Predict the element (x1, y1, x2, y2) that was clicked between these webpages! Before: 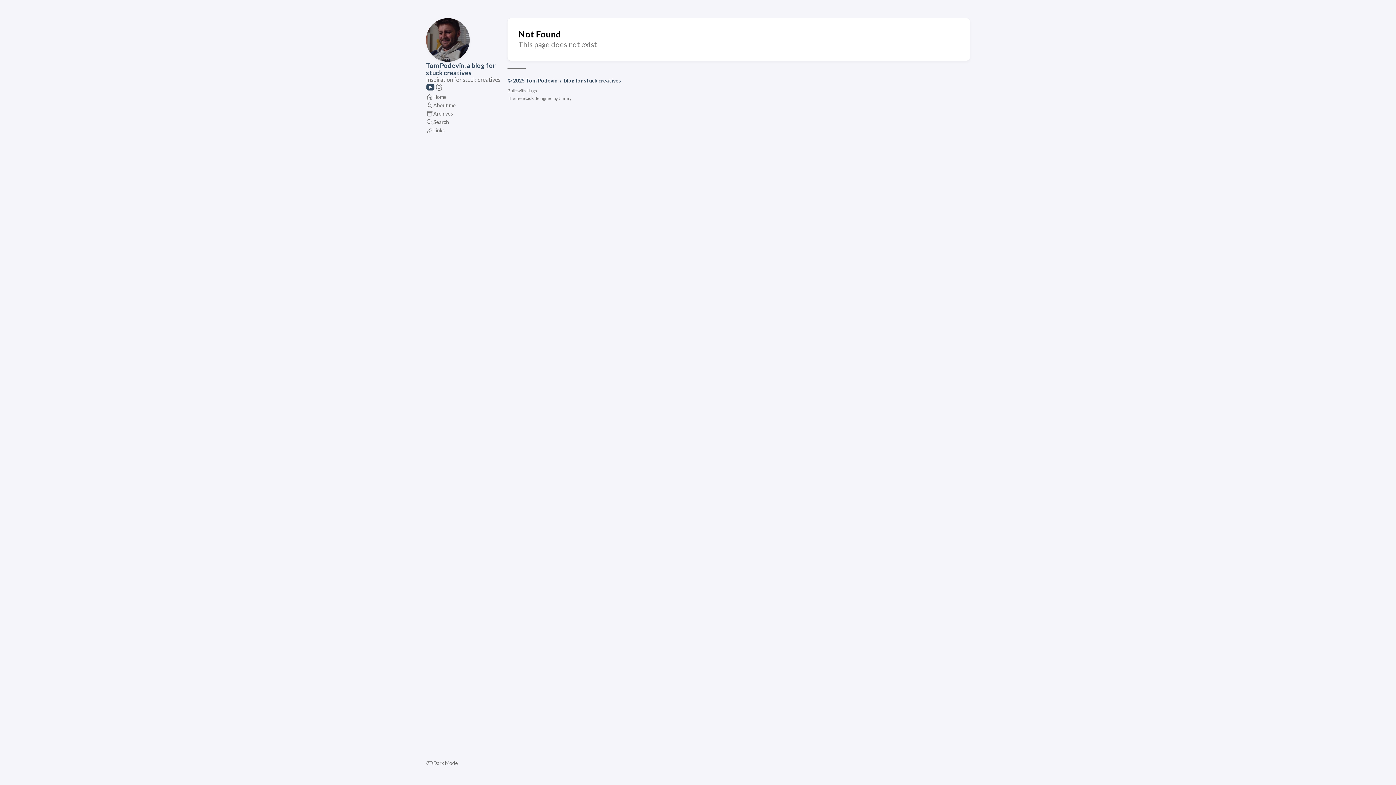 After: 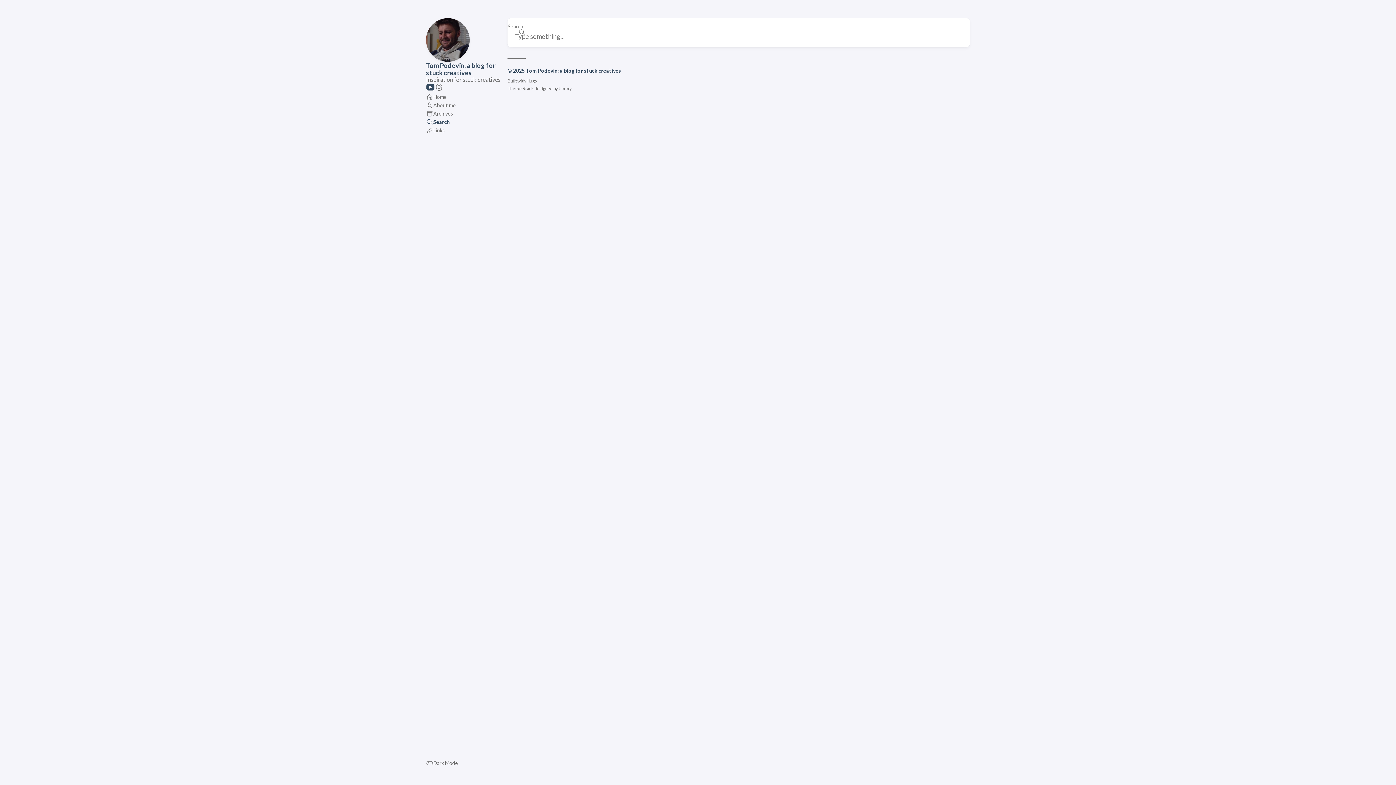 Action: bbox: (426, 117, 449, 126) label: Search